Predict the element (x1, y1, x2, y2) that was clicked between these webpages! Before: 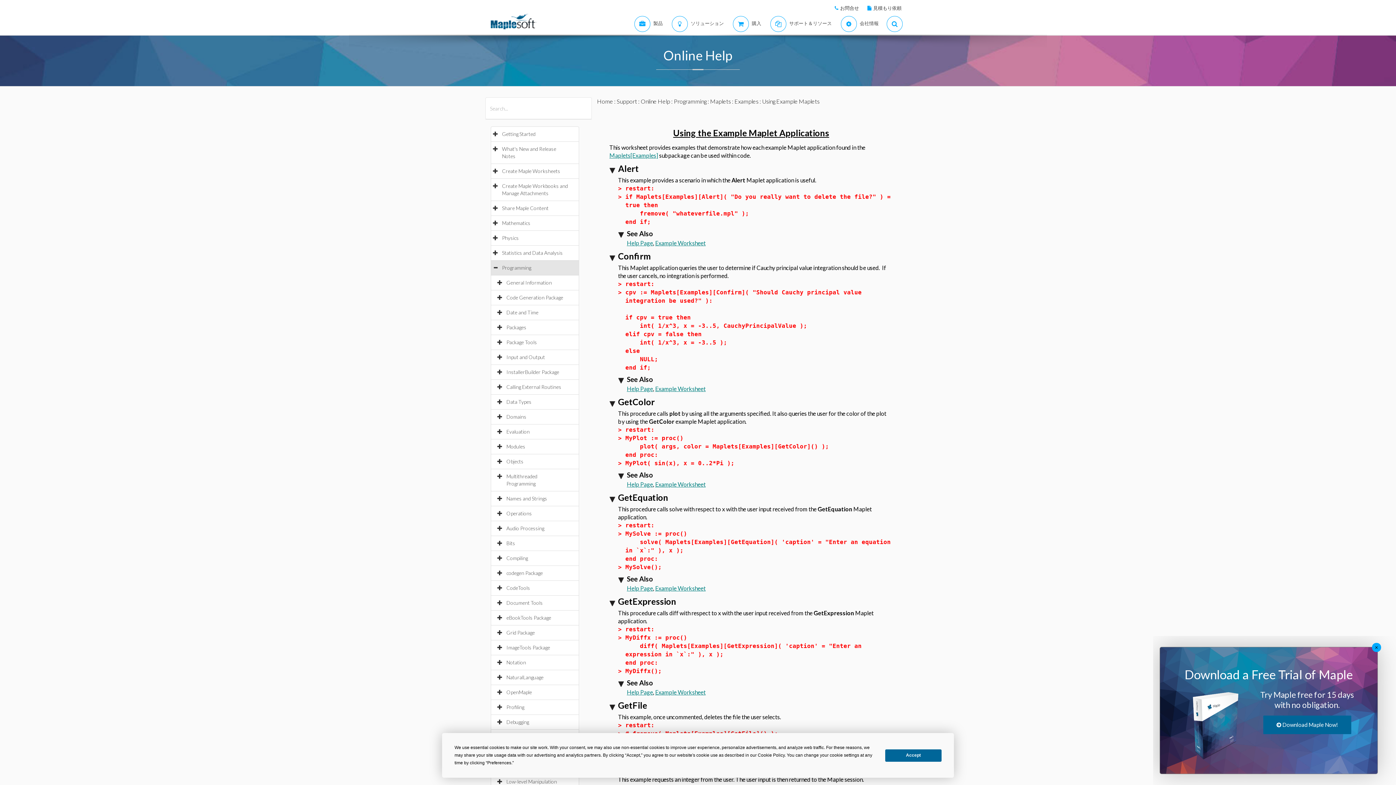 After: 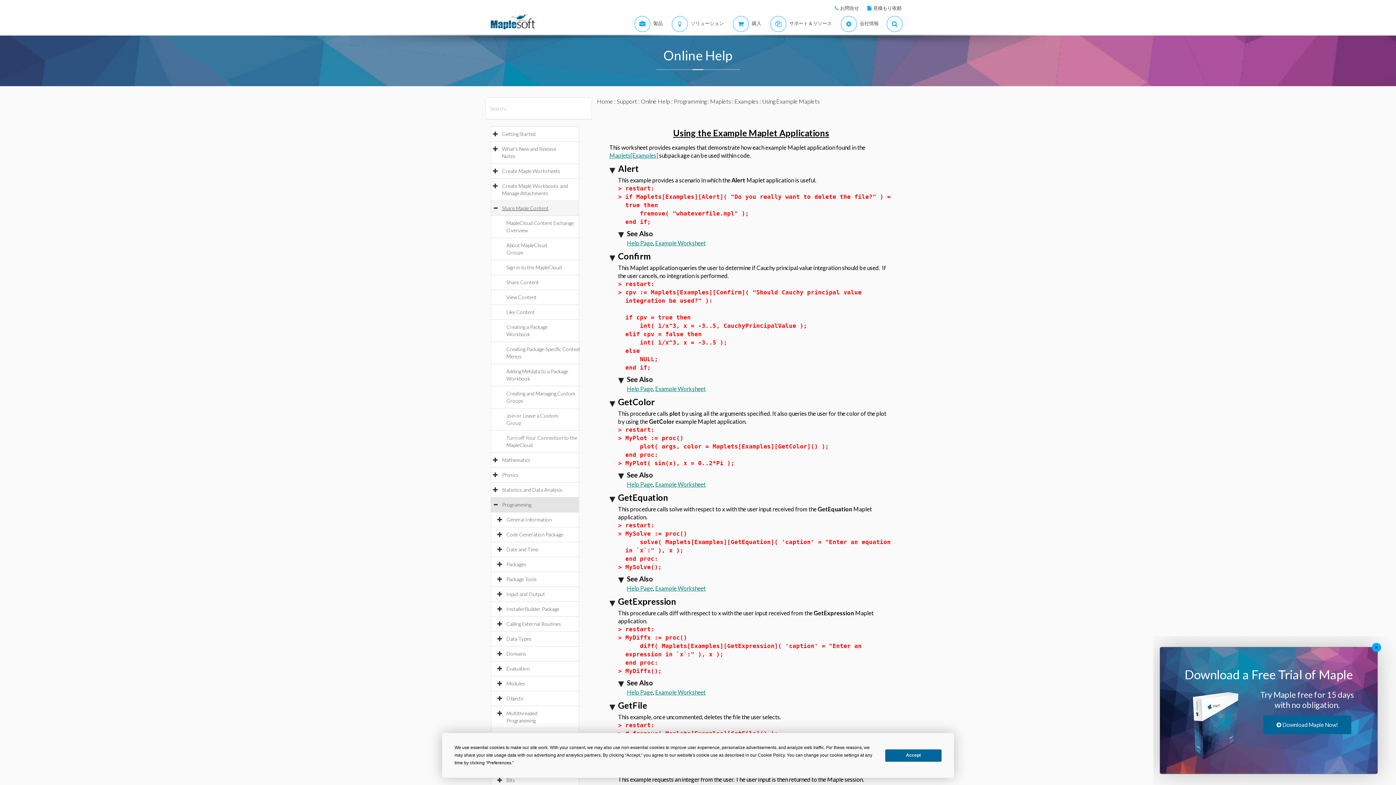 Action: label: Share Maple Content bbox: (502, 205, 556, 211)